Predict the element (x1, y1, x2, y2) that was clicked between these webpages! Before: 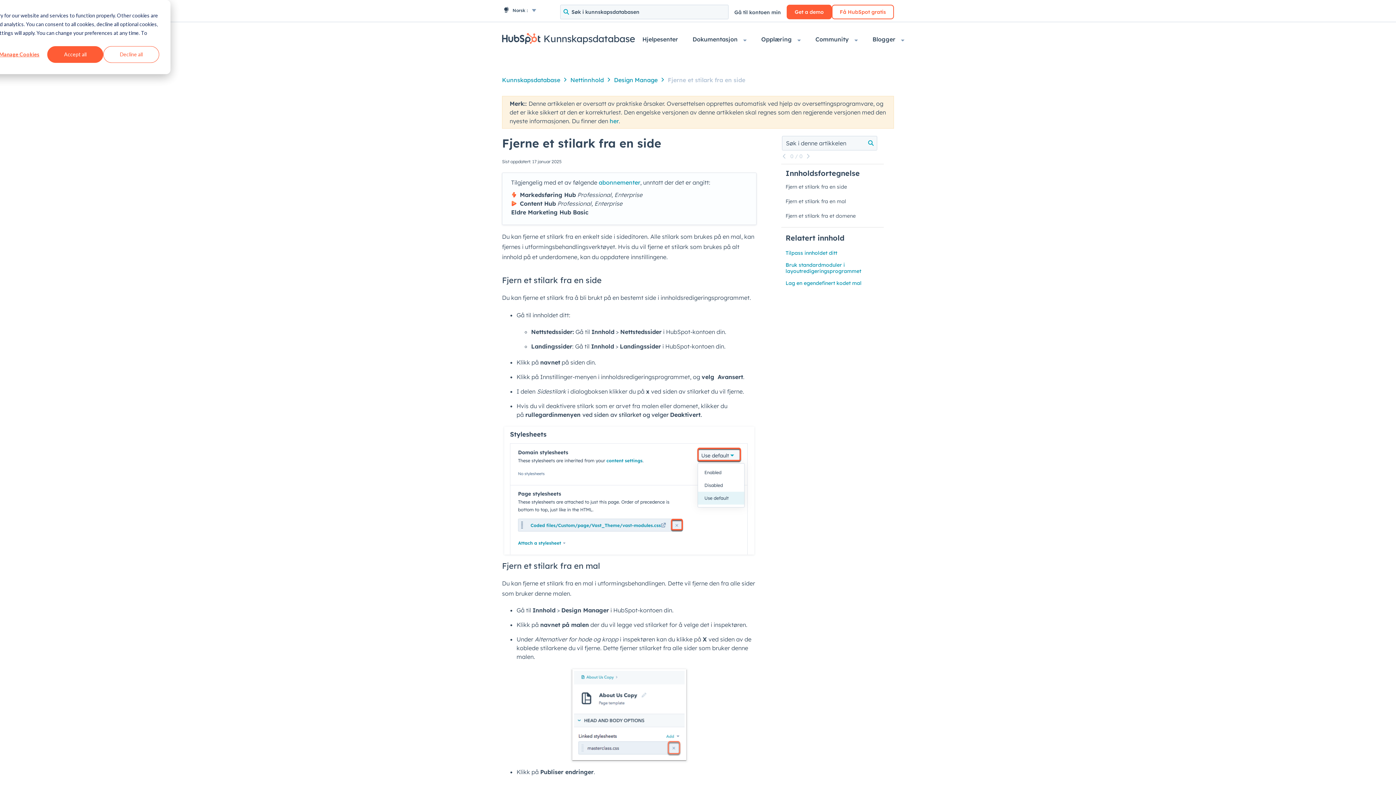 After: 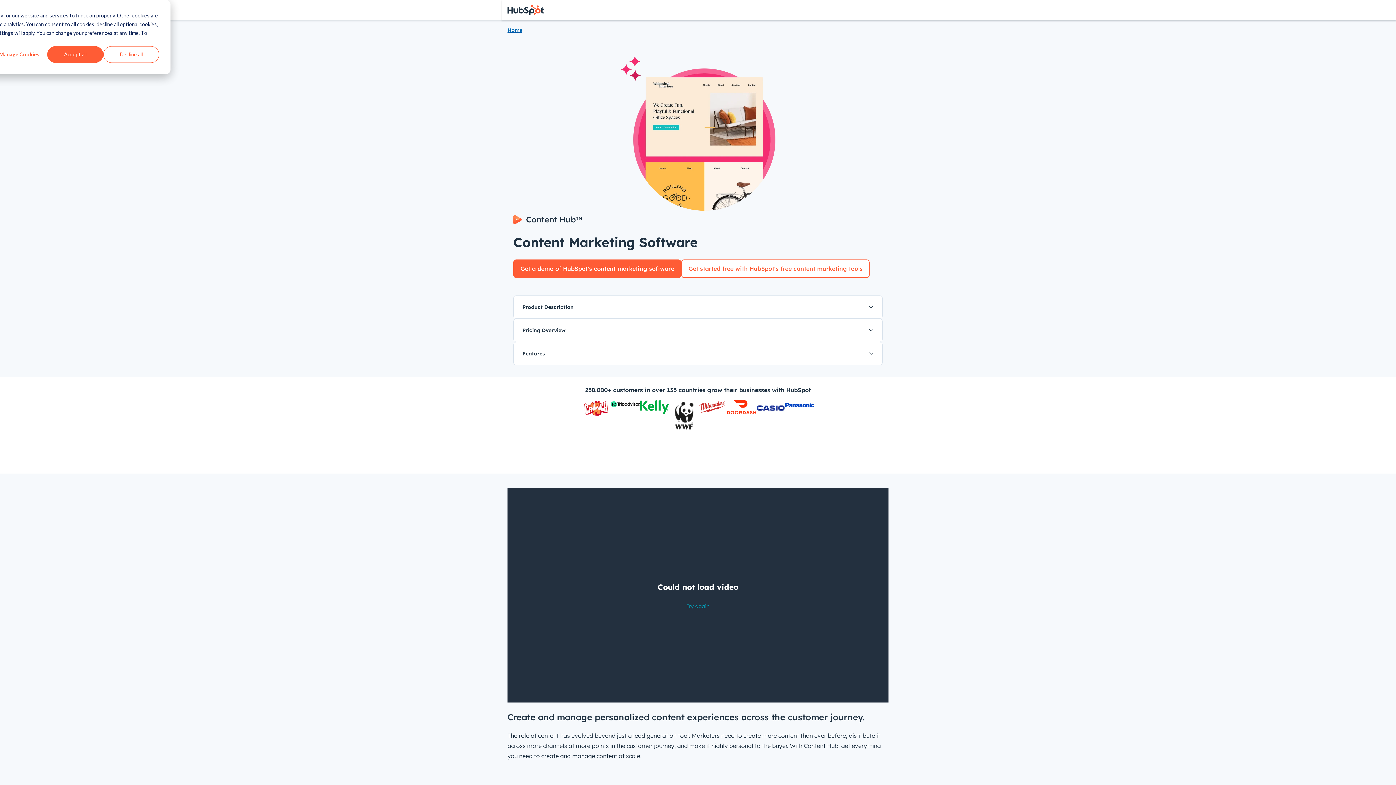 Action: label: Content Hub bbox: (520, 199, 556, 208)